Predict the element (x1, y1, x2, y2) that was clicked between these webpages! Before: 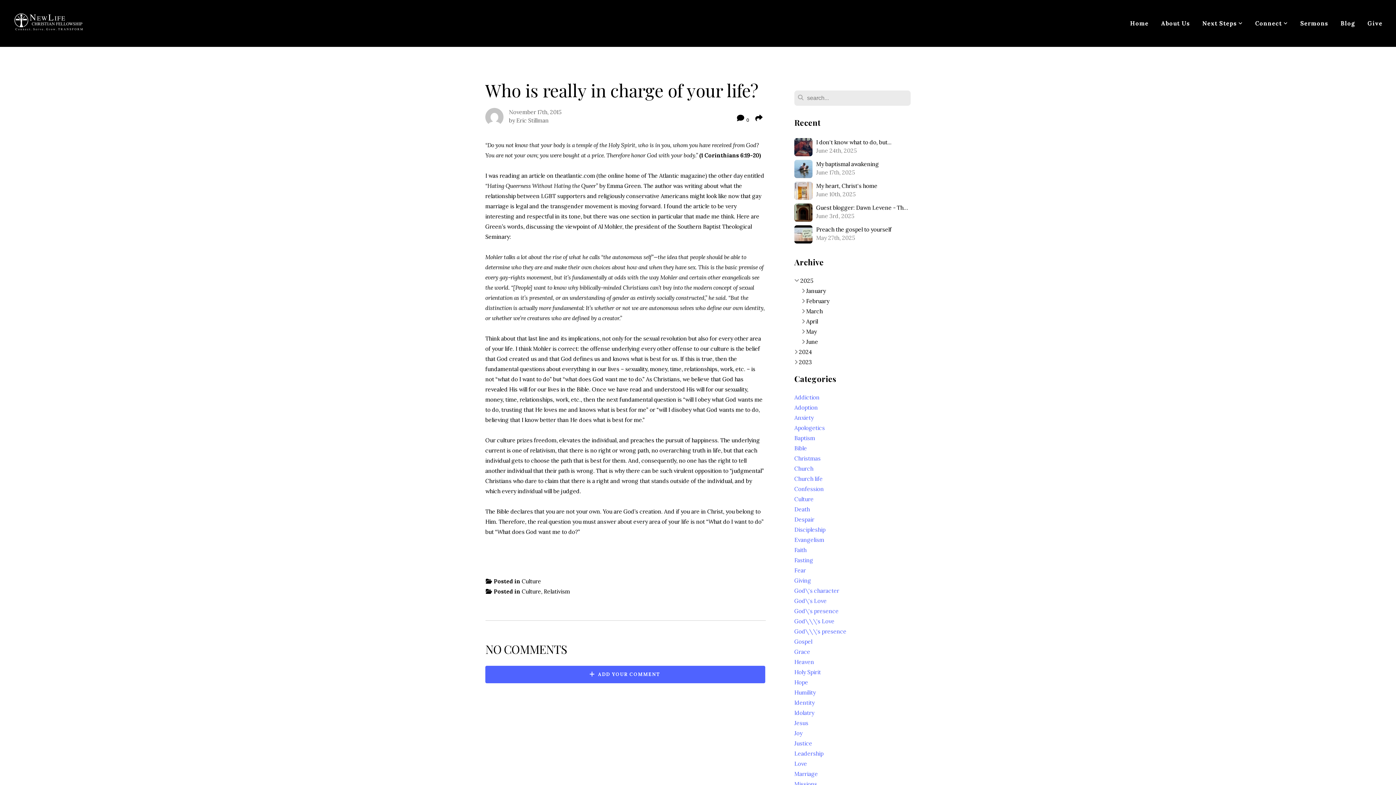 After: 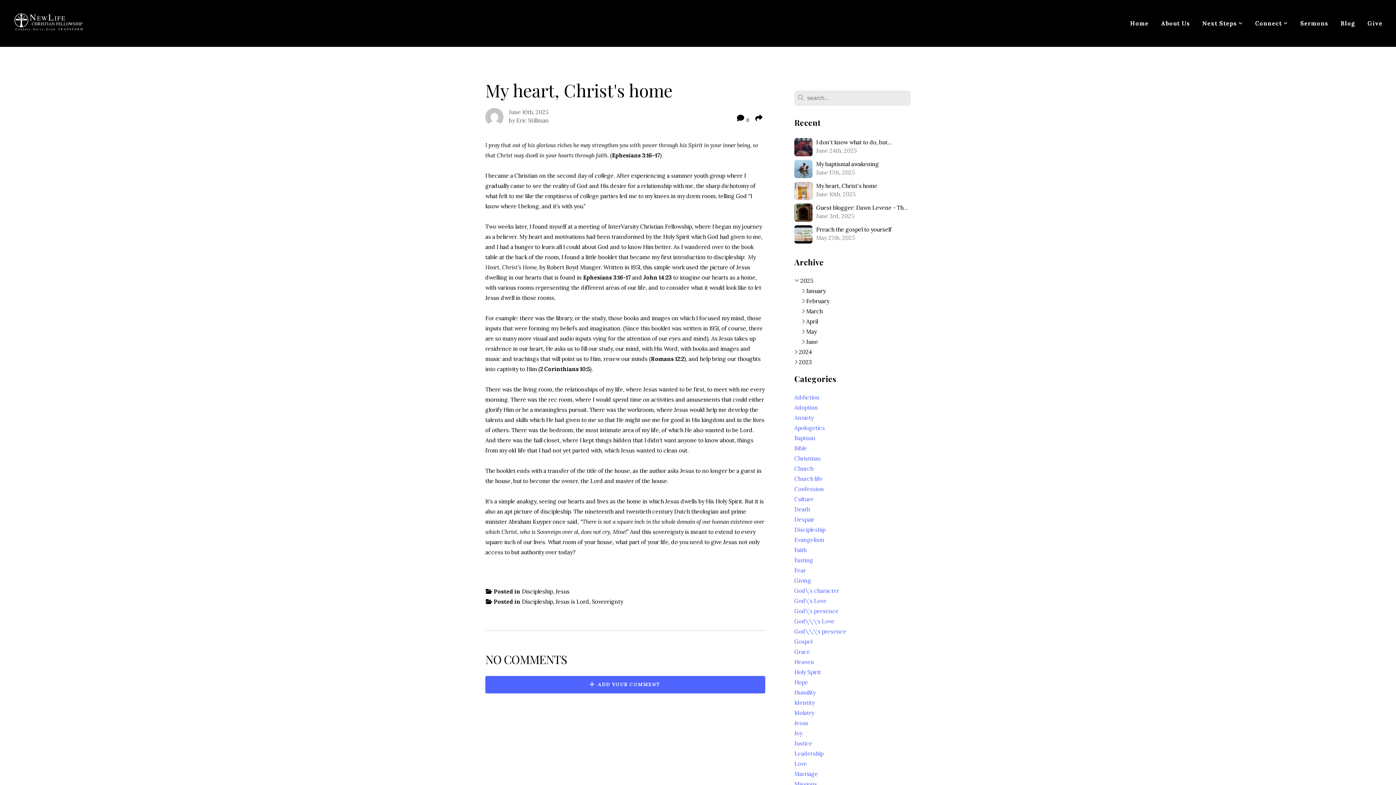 Action: label: My heart, Christ's home
June 10th, 2025 bbox: (794, 181, 910, 199)